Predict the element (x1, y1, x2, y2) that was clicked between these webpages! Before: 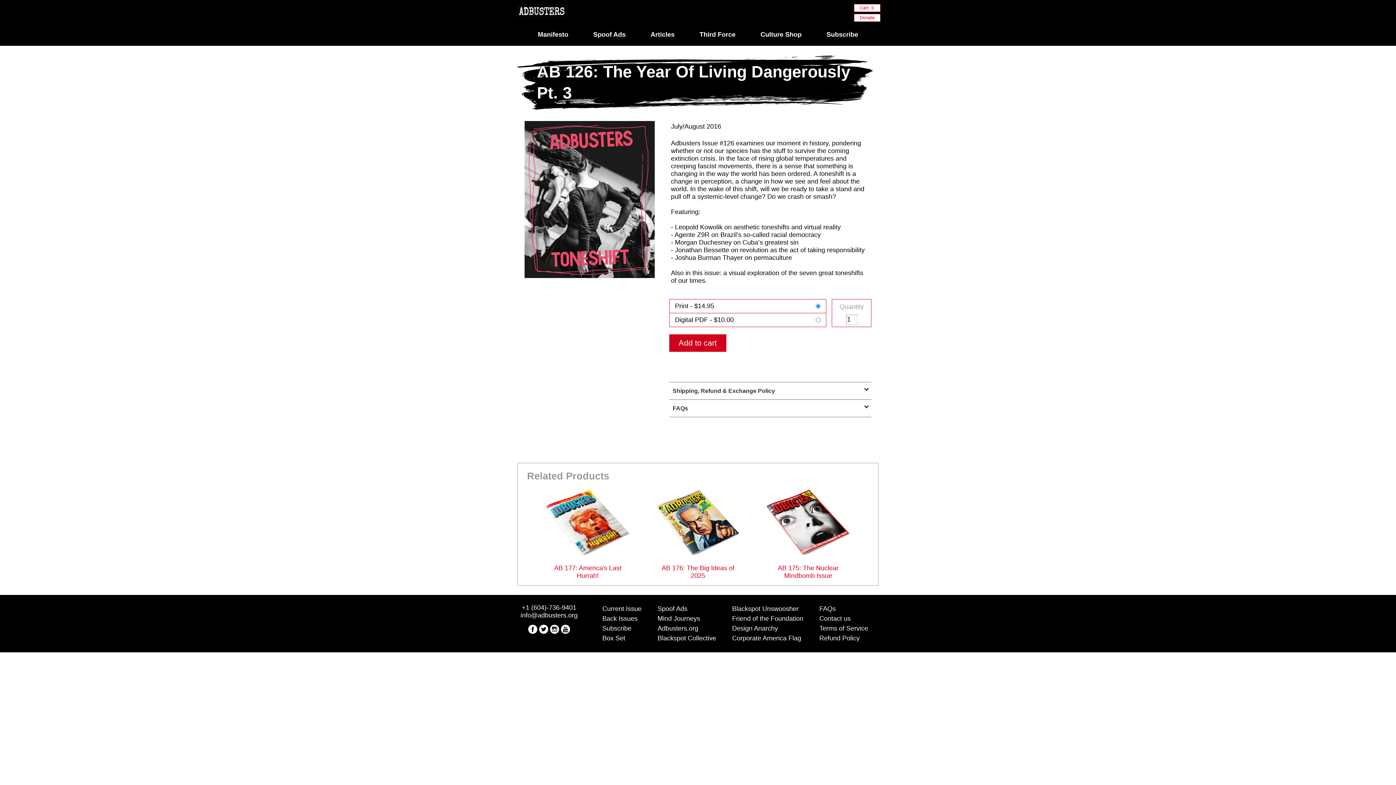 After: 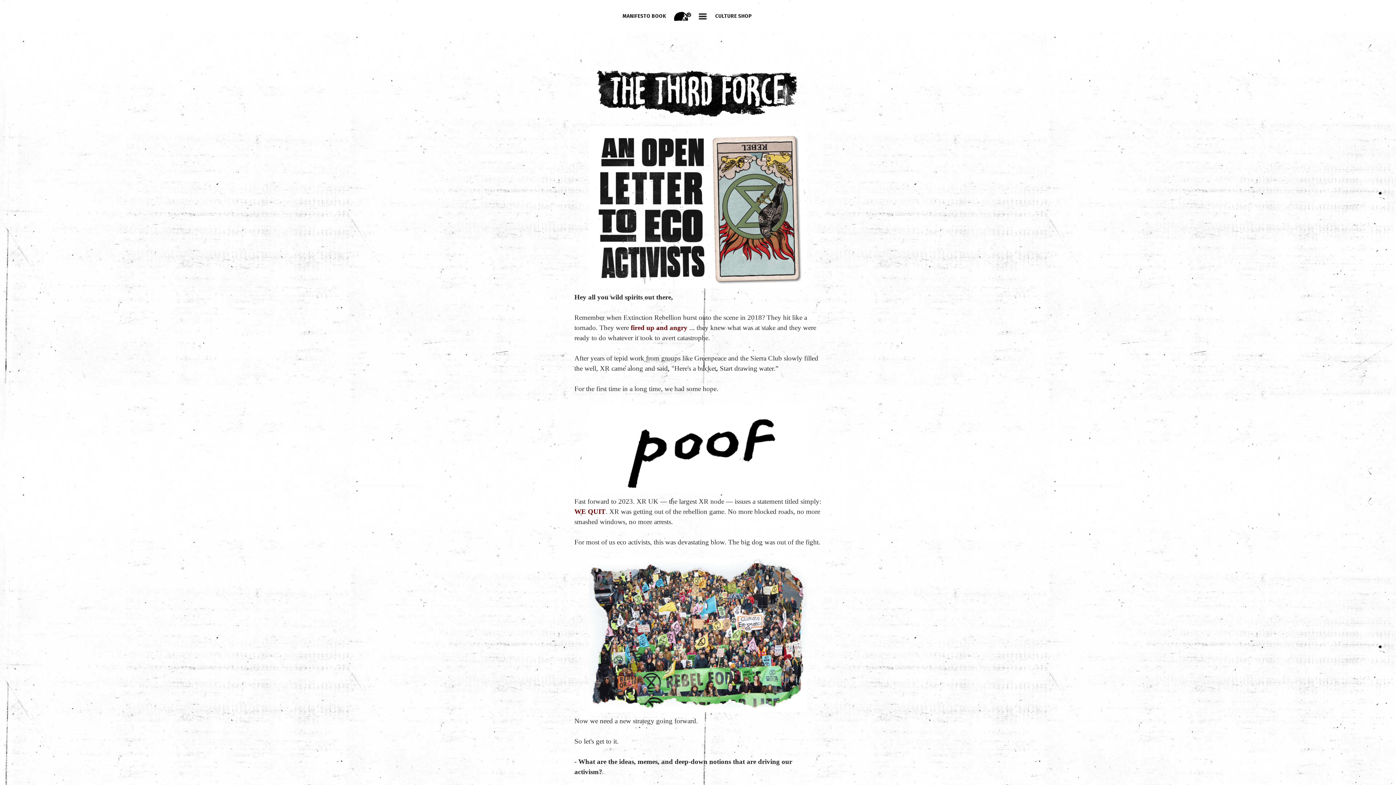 Action: label: Blackspot Collective bbox: (657, 635, 716, 642)